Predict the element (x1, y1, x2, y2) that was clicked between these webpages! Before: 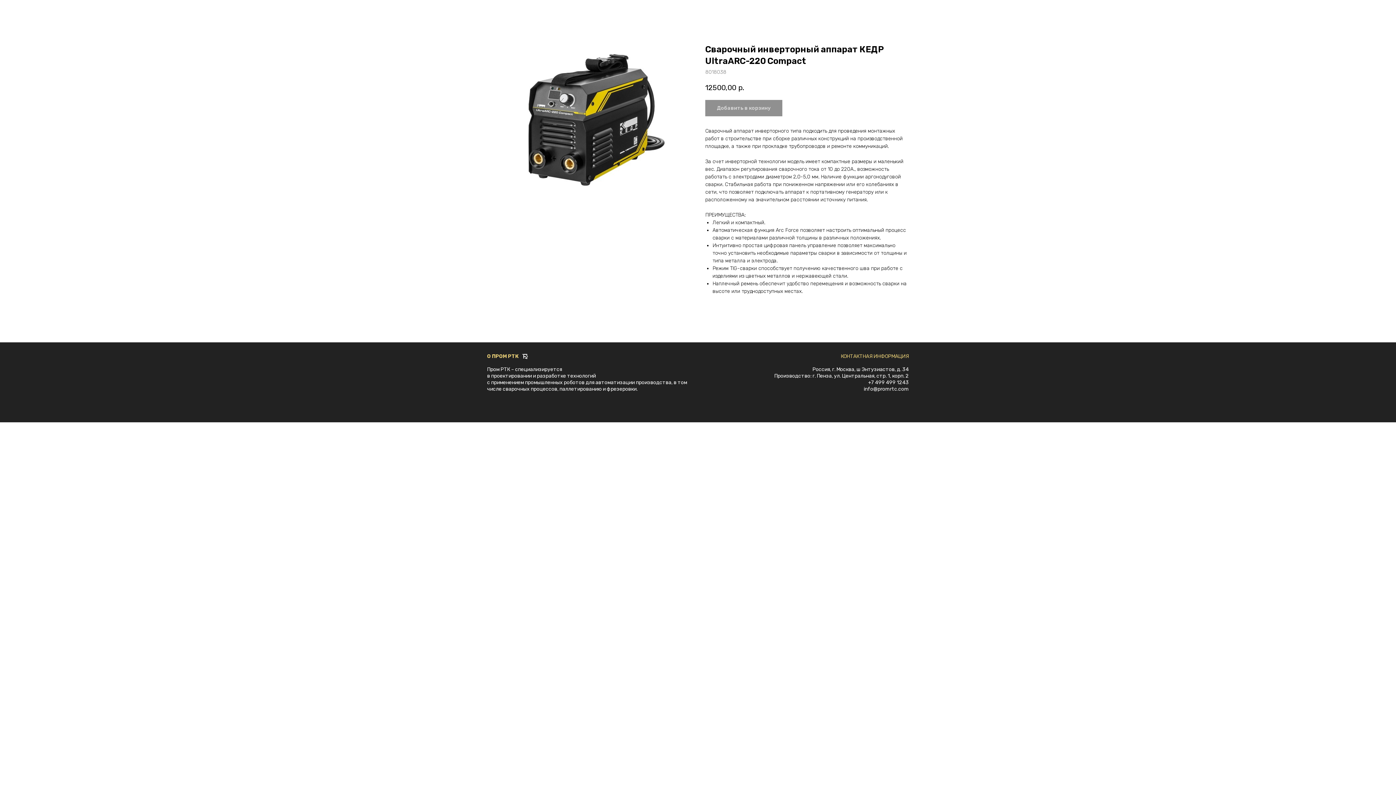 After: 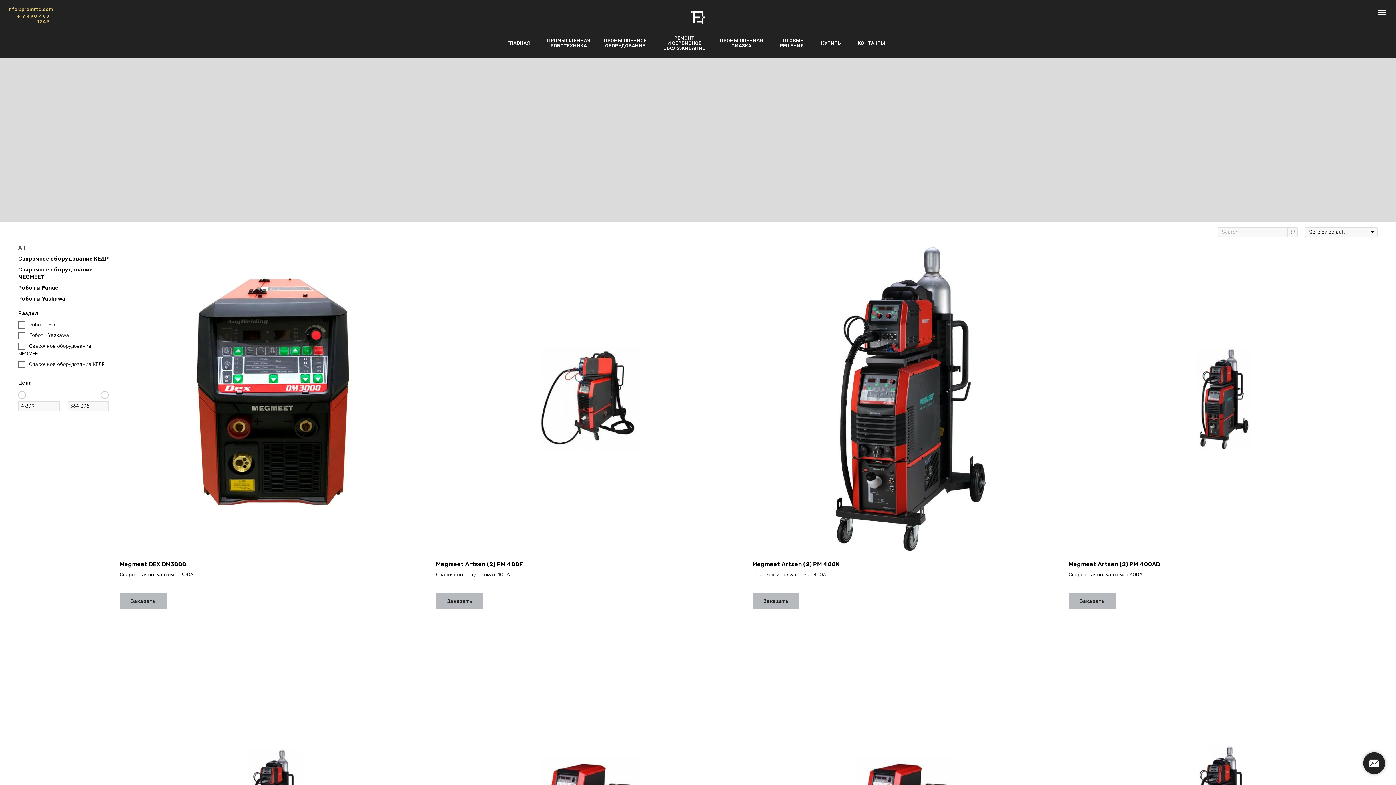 Action: bbox: (7, 7, 56, 14) label: Вернуться назад